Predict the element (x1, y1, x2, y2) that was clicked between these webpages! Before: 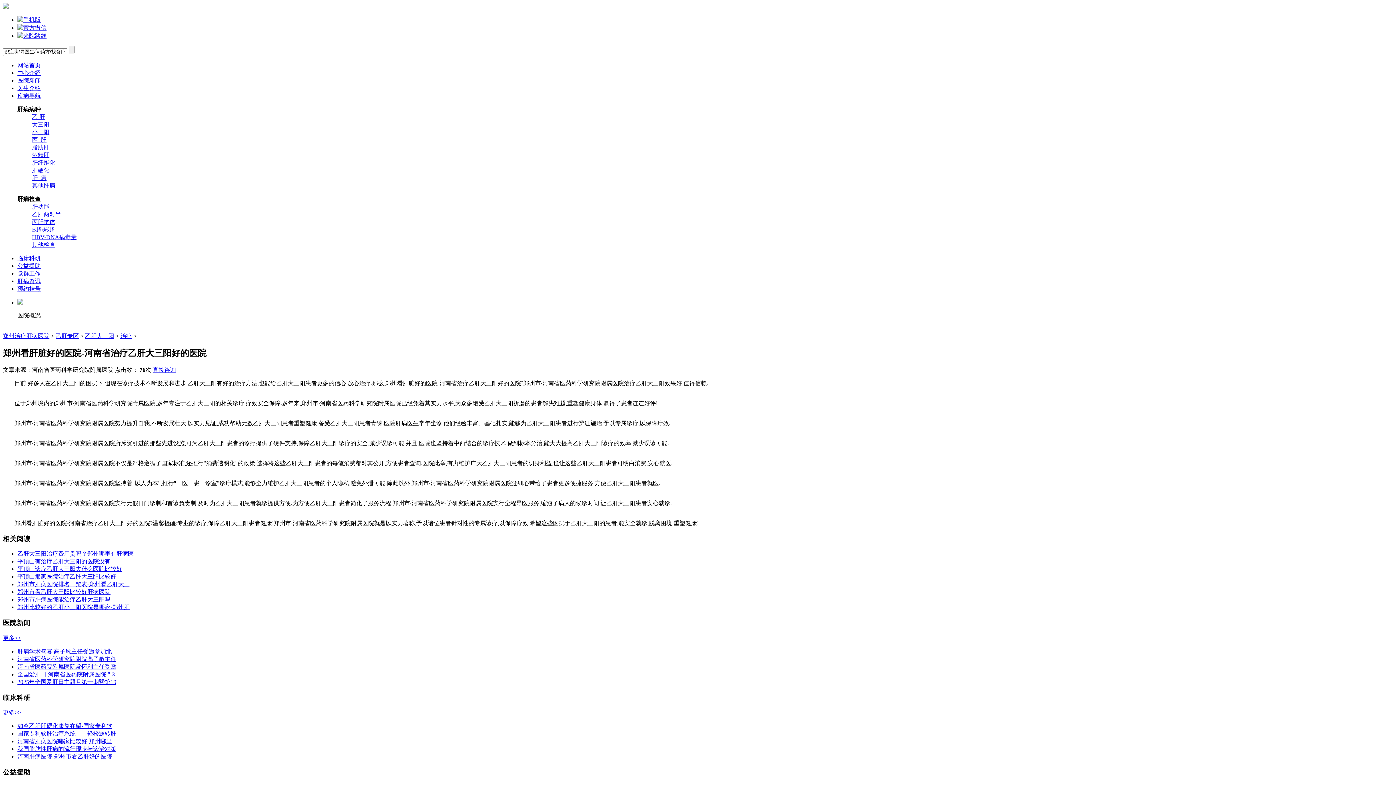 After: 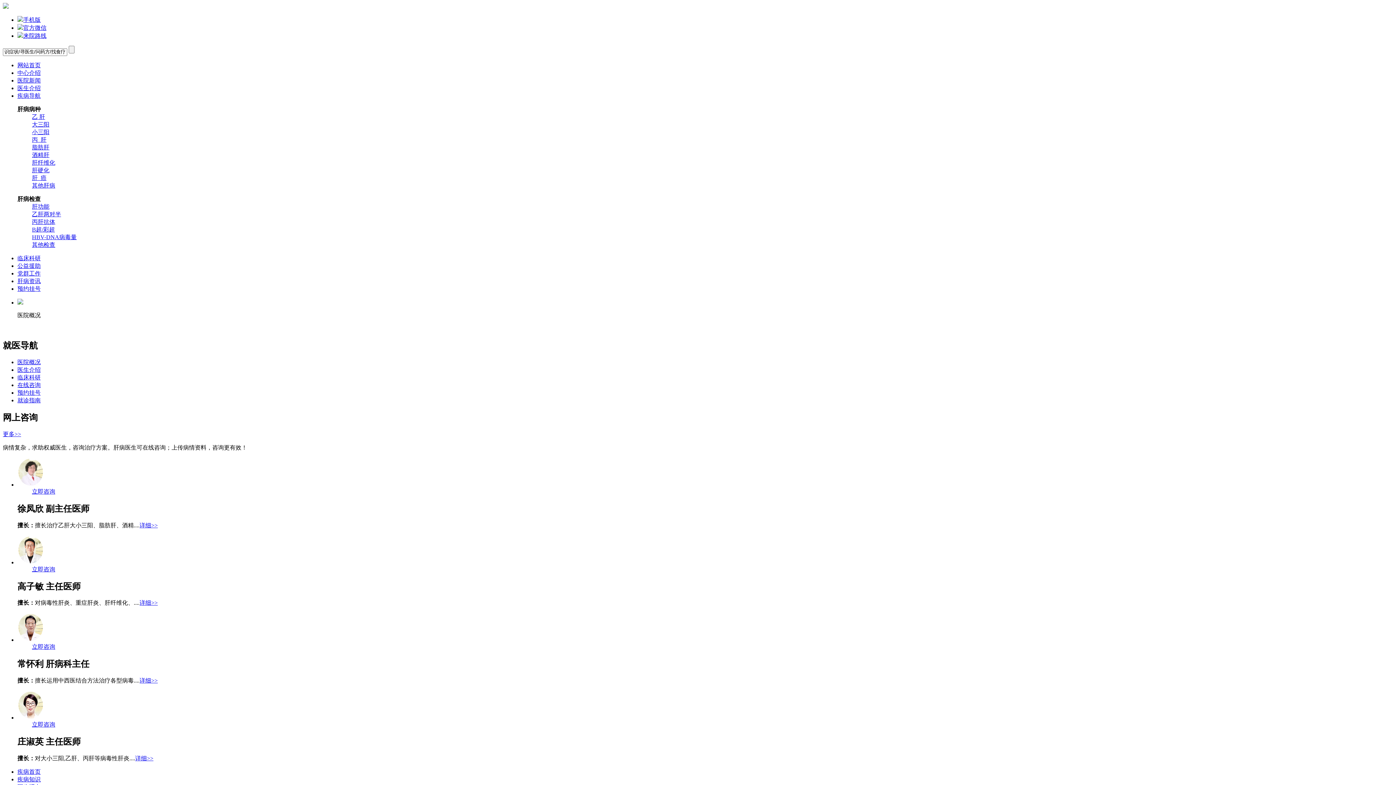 Action: bbox: (32, 121, 49, 127) label: 大三阳